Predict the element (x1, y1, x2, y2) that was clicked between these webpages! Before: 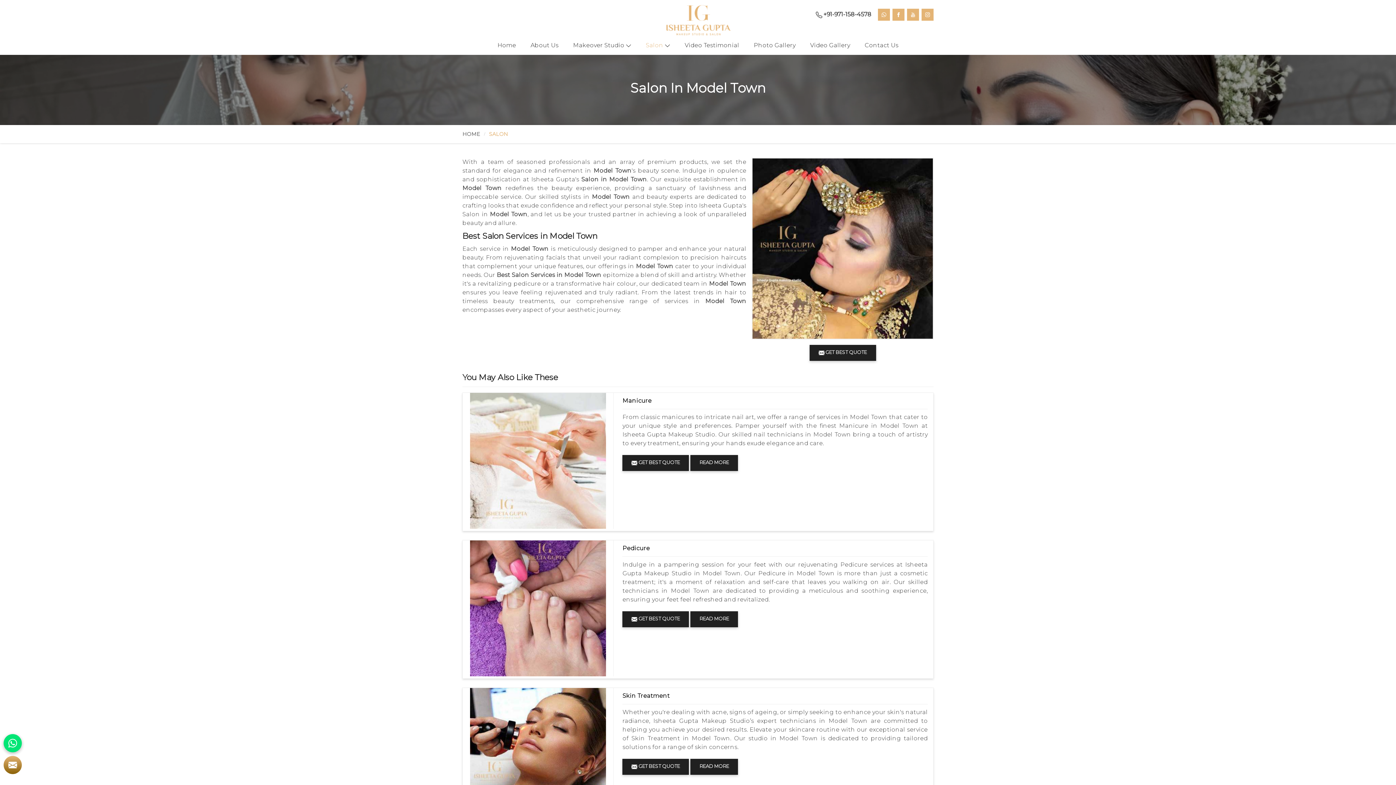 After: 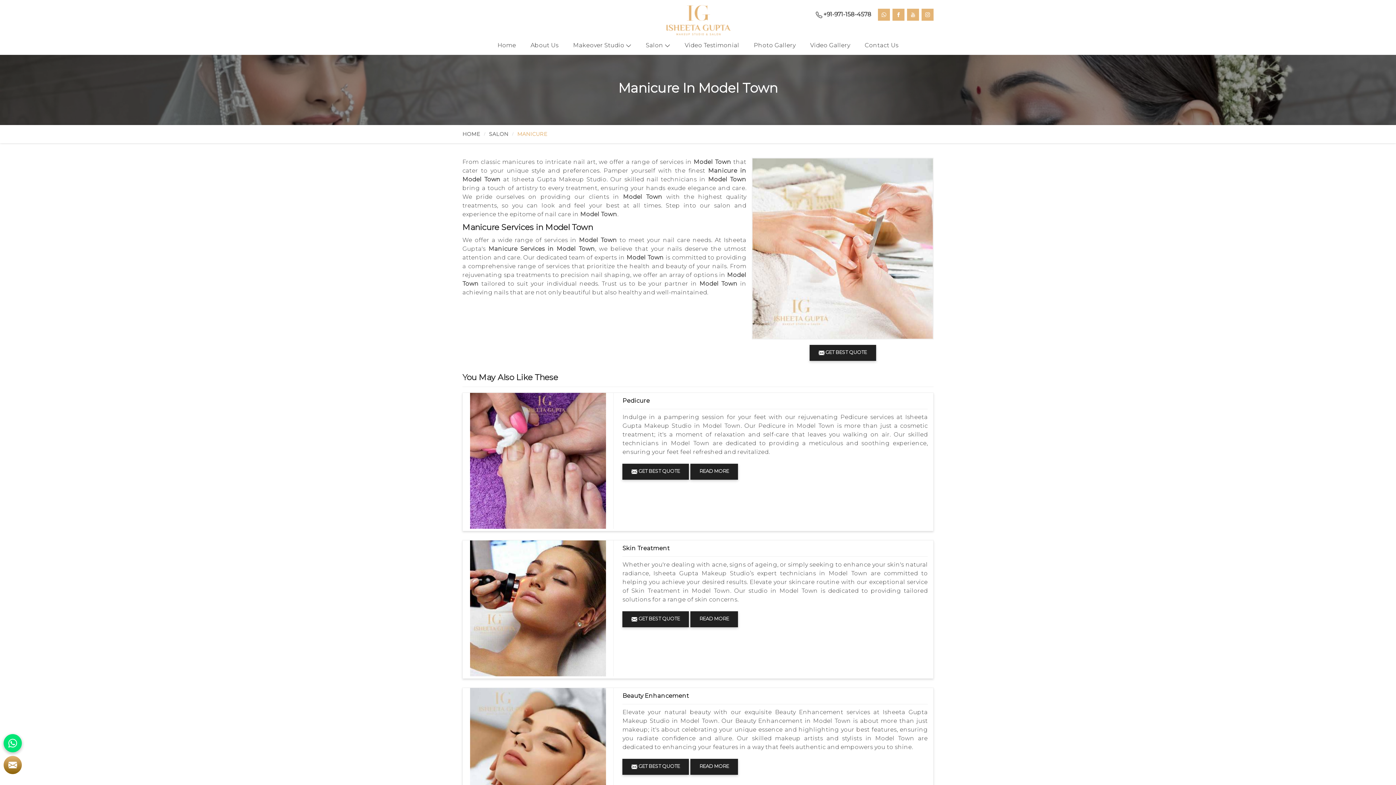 Action: label: Manicure bbox: (622, 396, 927, 405)